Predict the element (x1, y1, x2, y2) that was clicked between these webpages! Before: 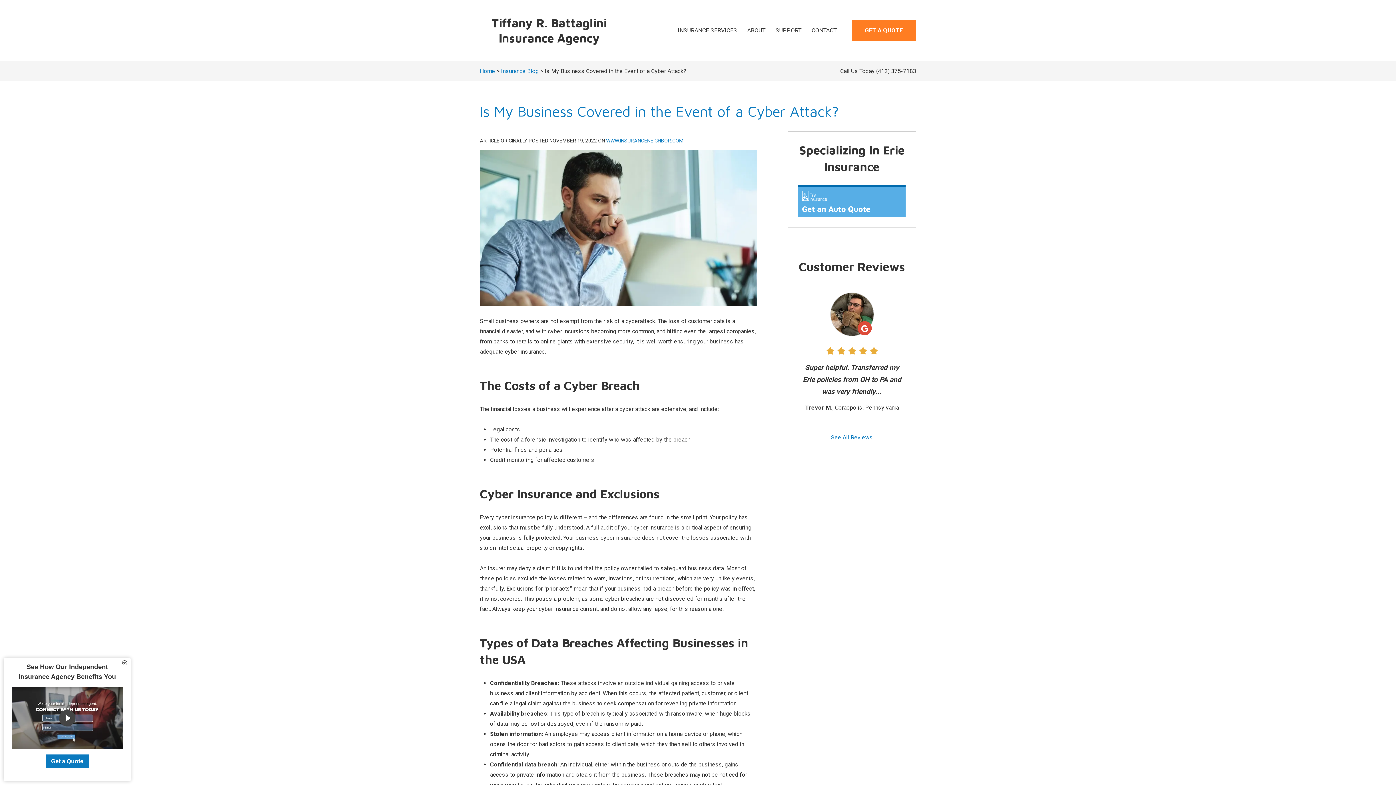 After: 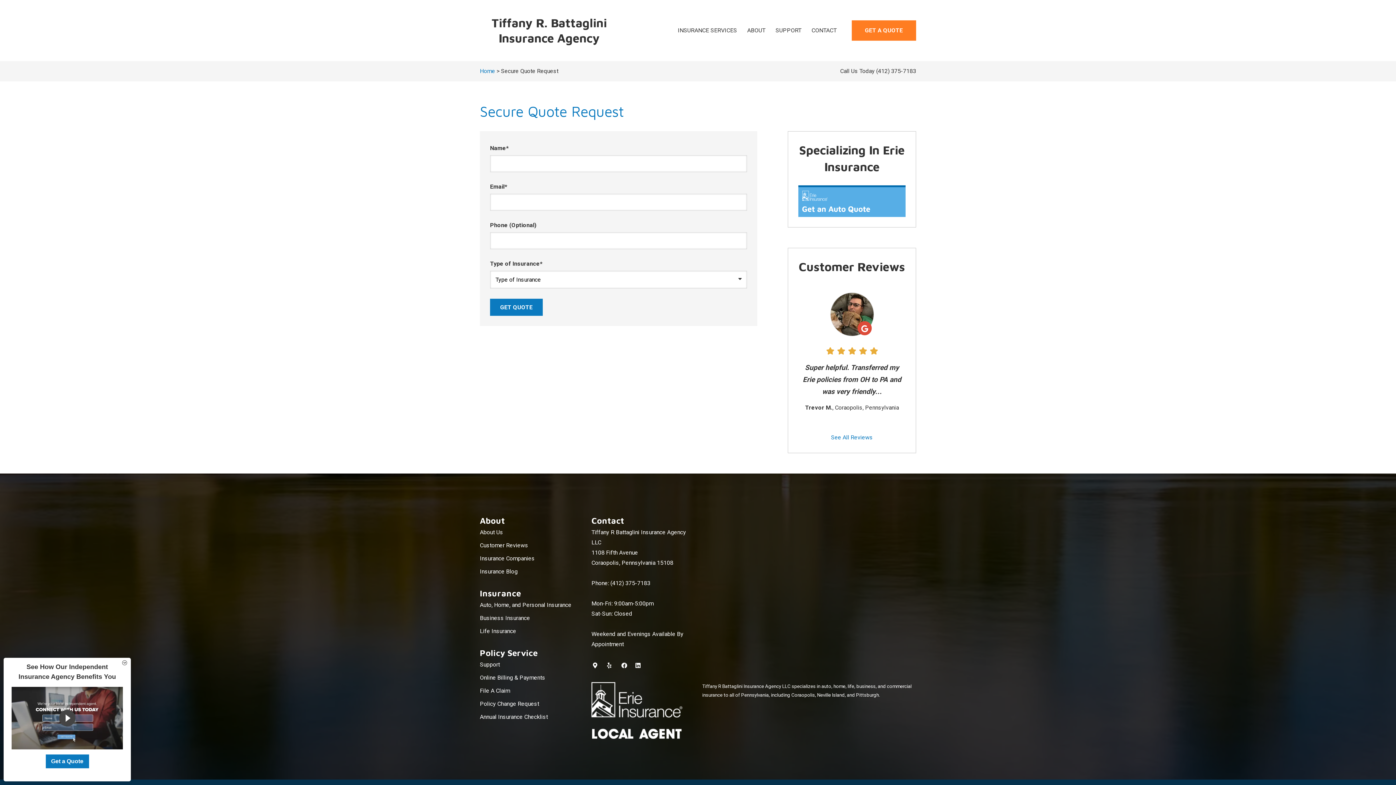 Action: bbox: (852, 20, 916, 40) label: GET A QUOTE